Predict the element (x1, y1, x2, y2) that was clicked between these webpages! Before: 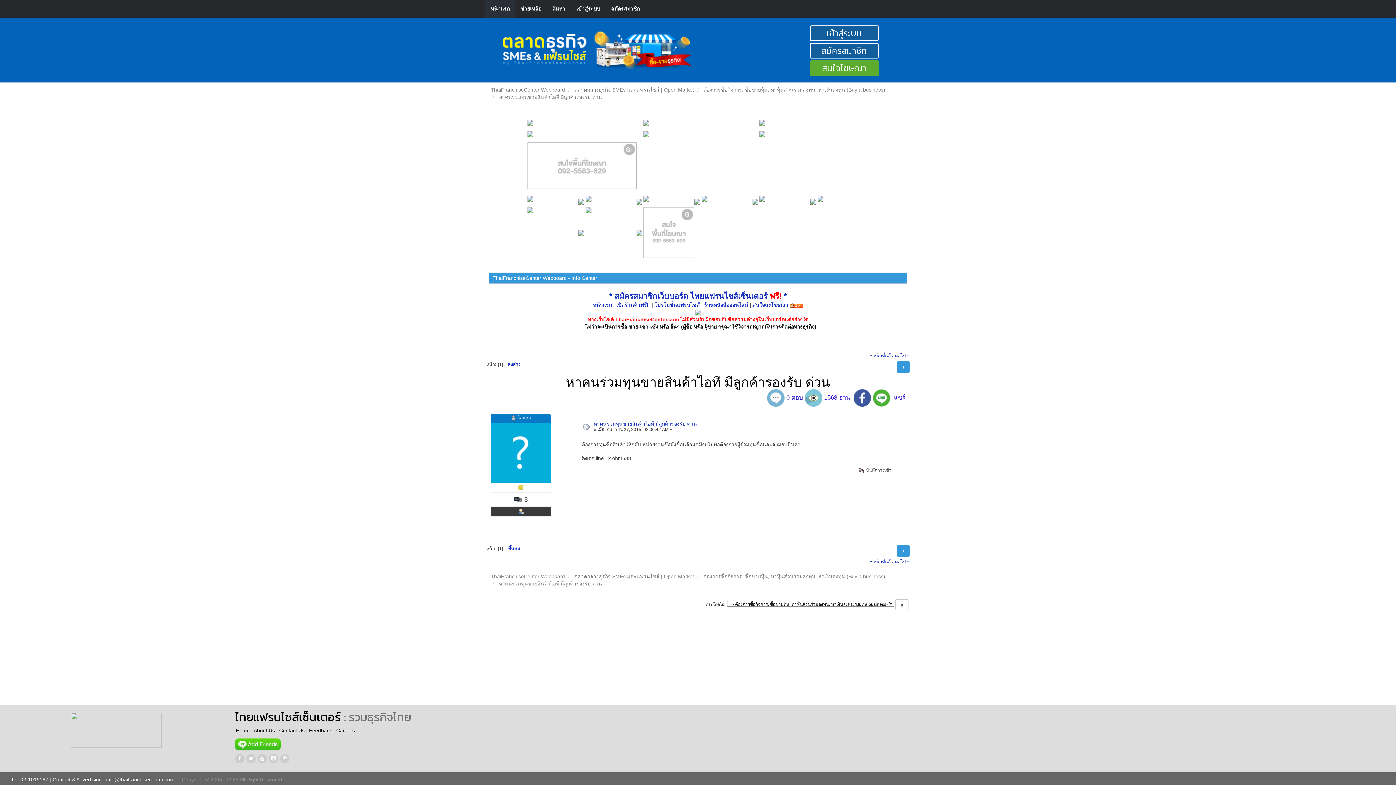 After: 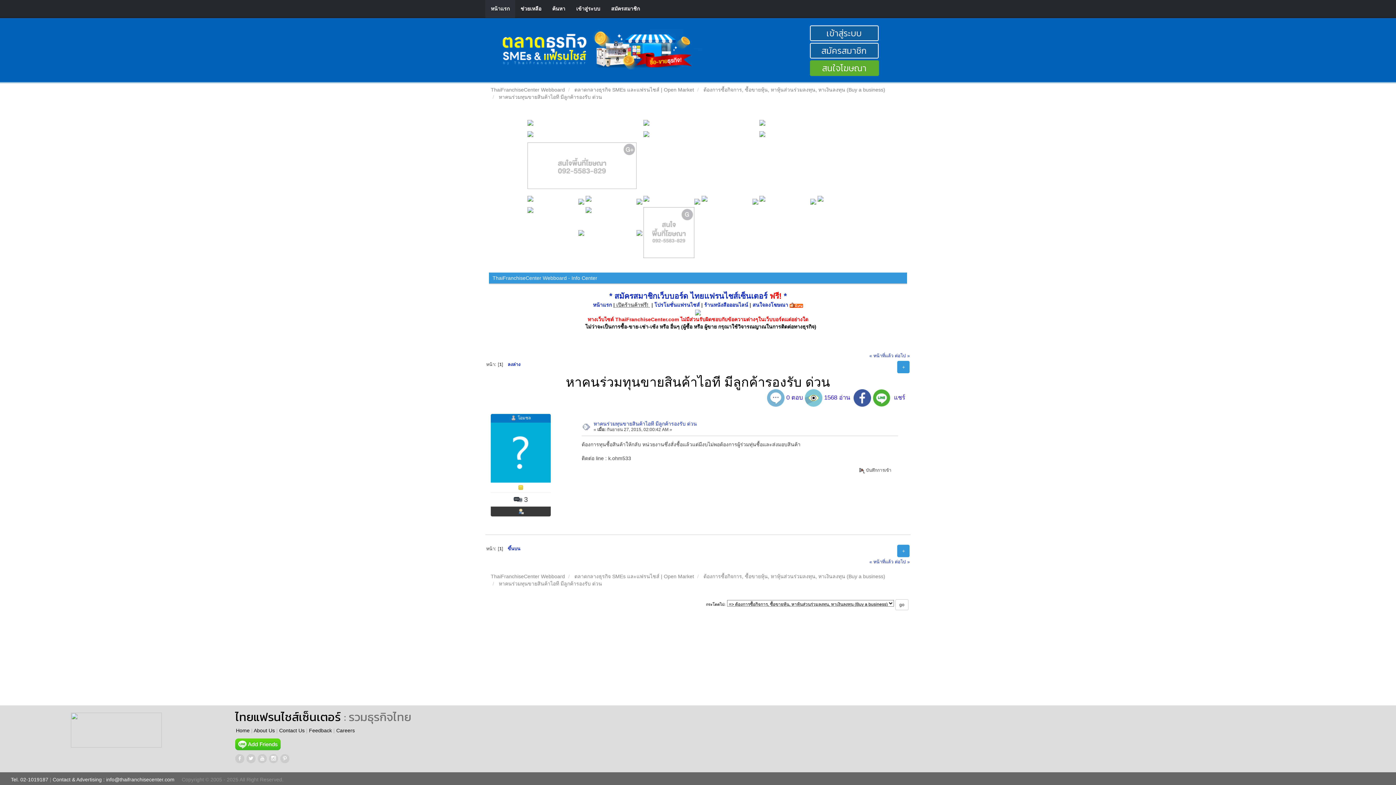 Action: label:  เปิดร้านค้าฟรี!  bbox: (614, 302, 650, 308)